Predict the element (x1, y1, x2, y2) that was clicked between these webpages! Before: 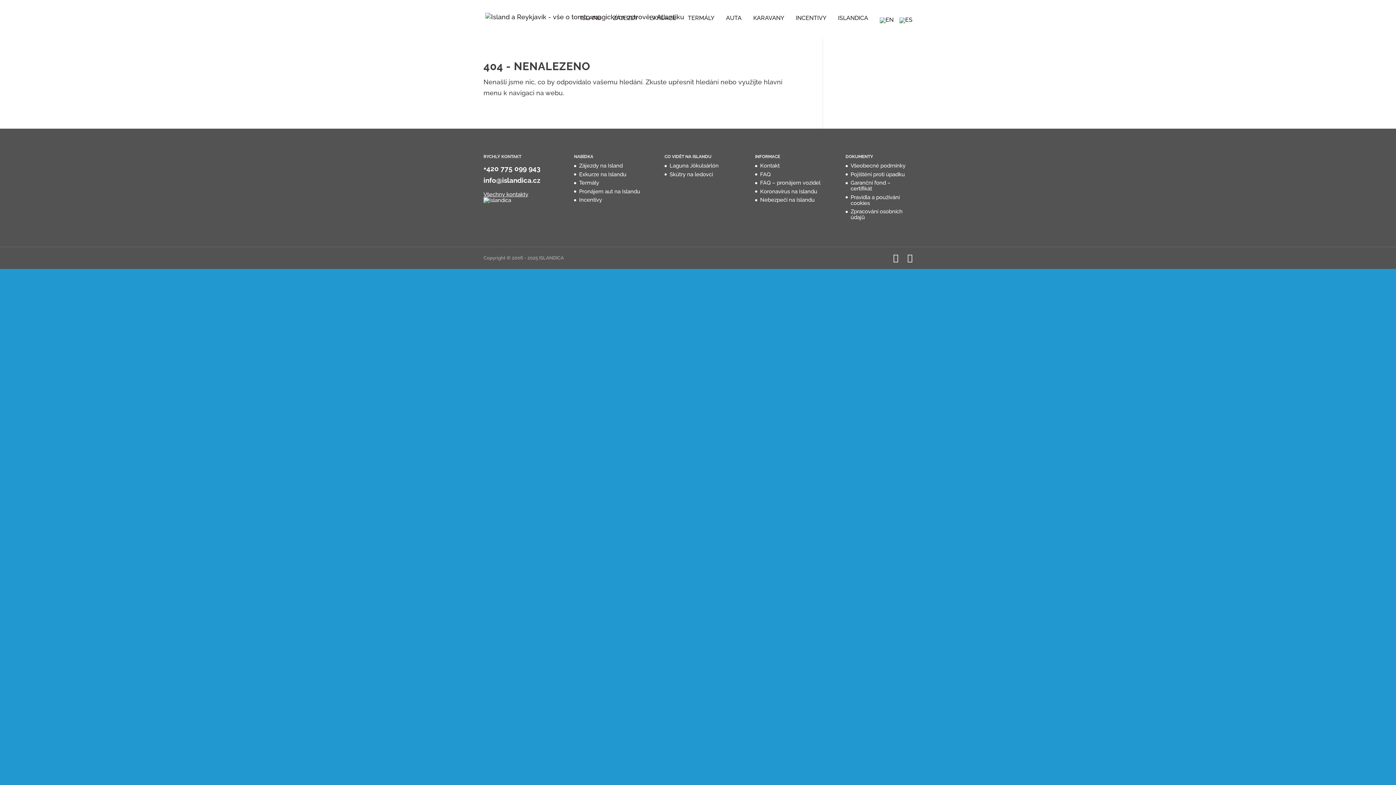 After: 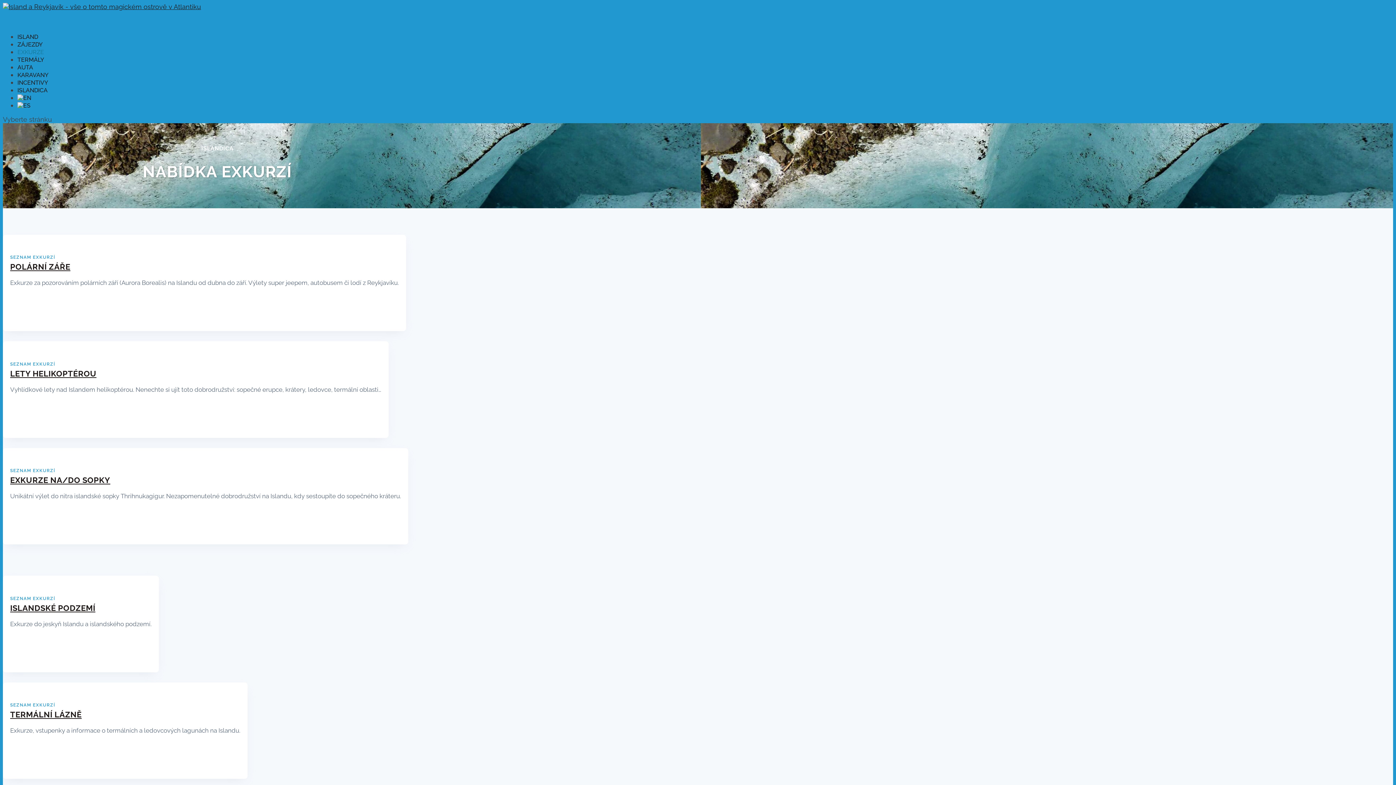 Action: bbox: (649, 15, 676, 36) label: EXKURZE